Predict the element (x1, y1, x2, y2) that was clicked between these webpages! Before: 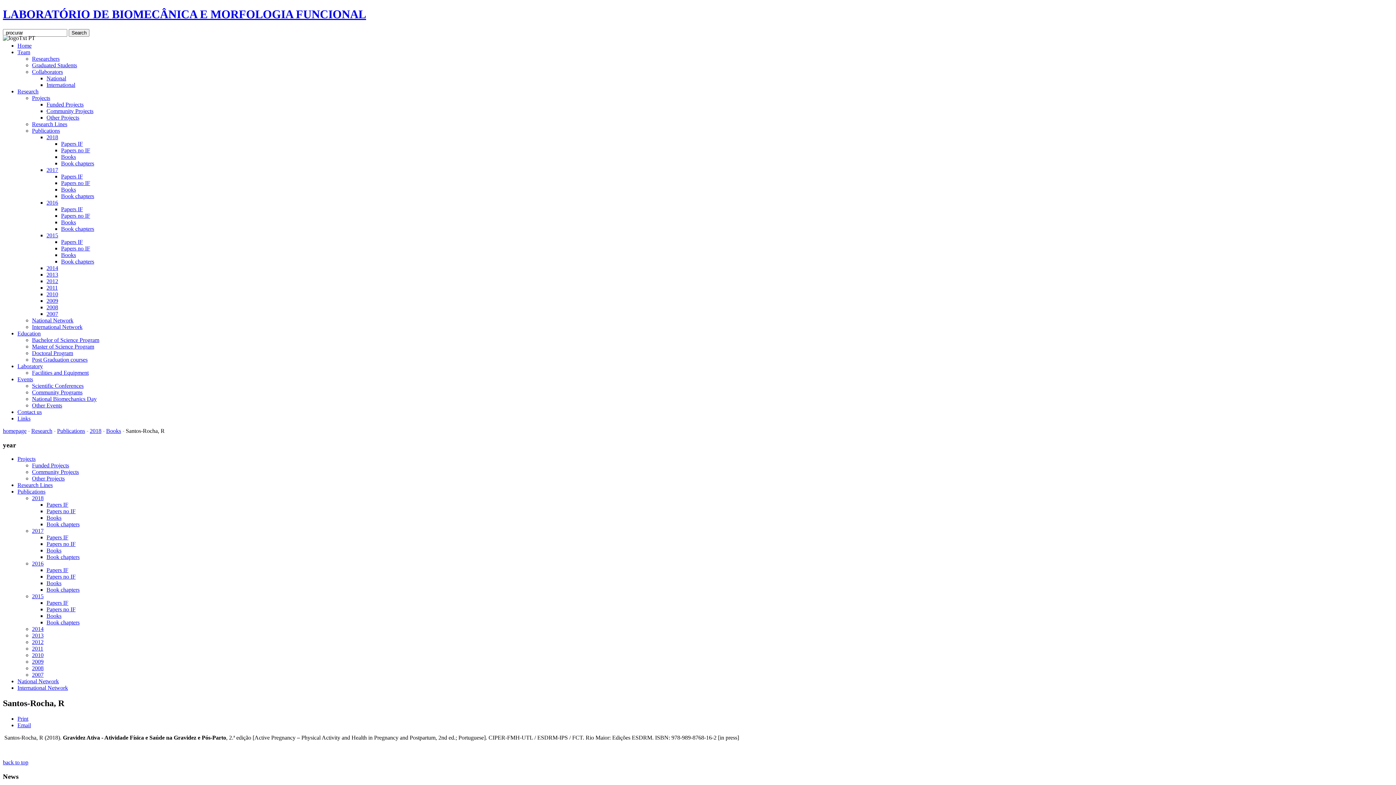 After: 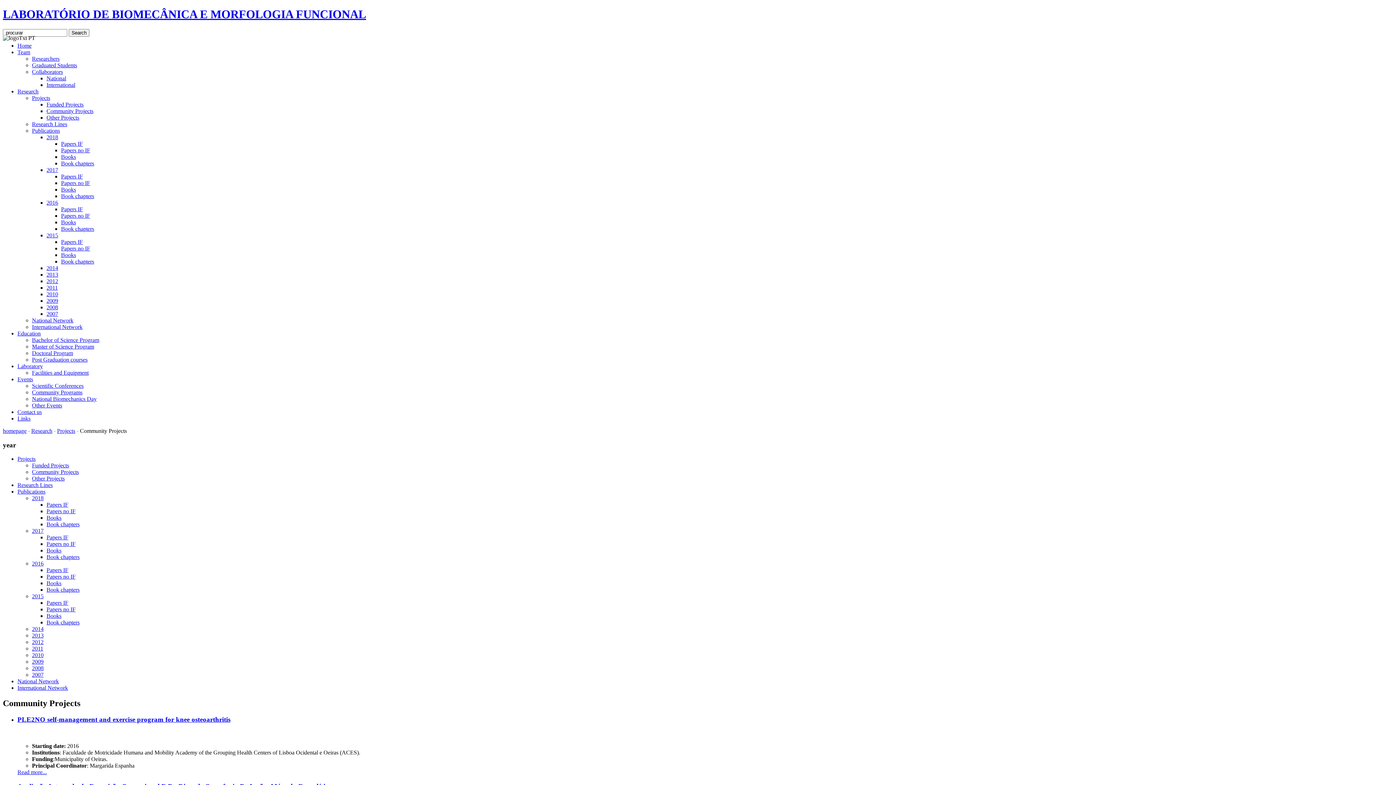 Action: bbox: (46, 107, 93, 114) label: Community Projects